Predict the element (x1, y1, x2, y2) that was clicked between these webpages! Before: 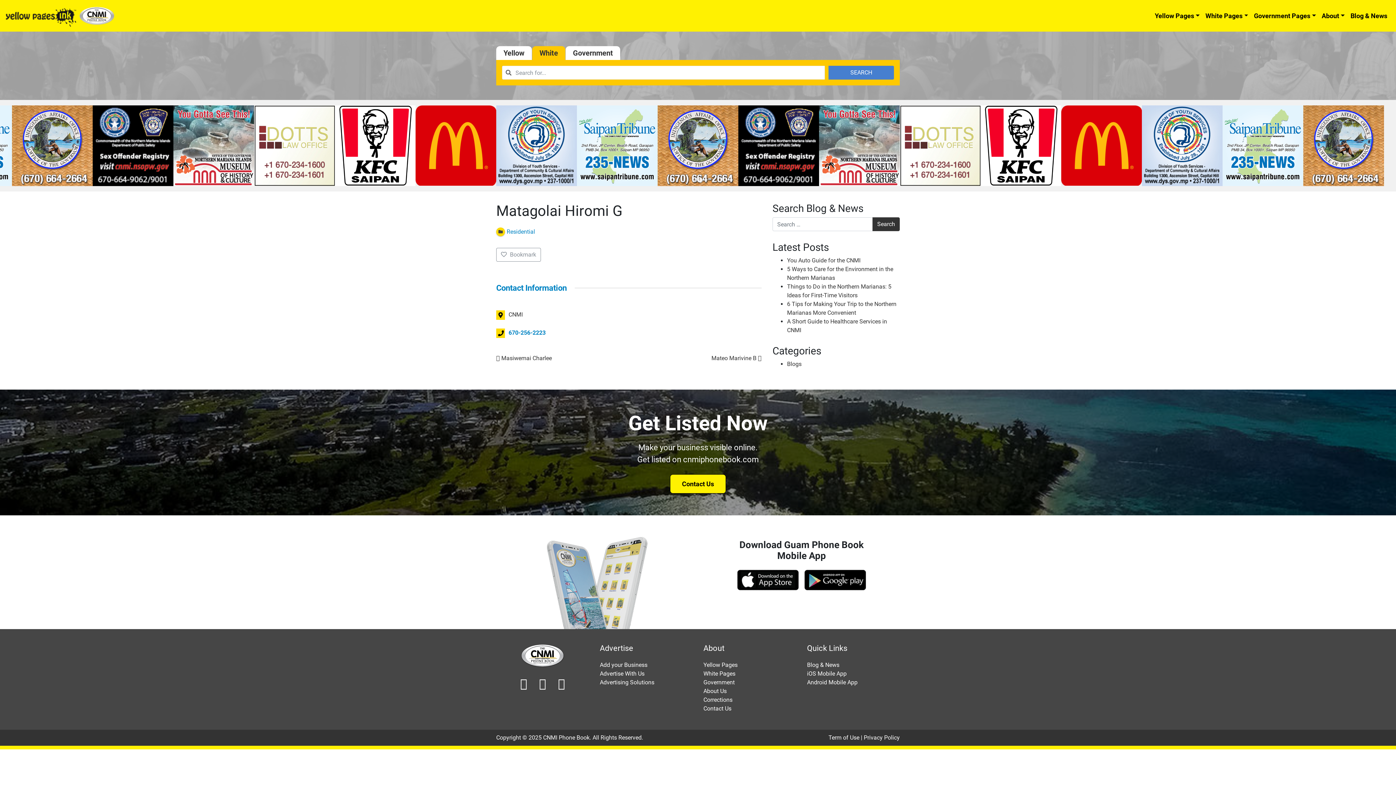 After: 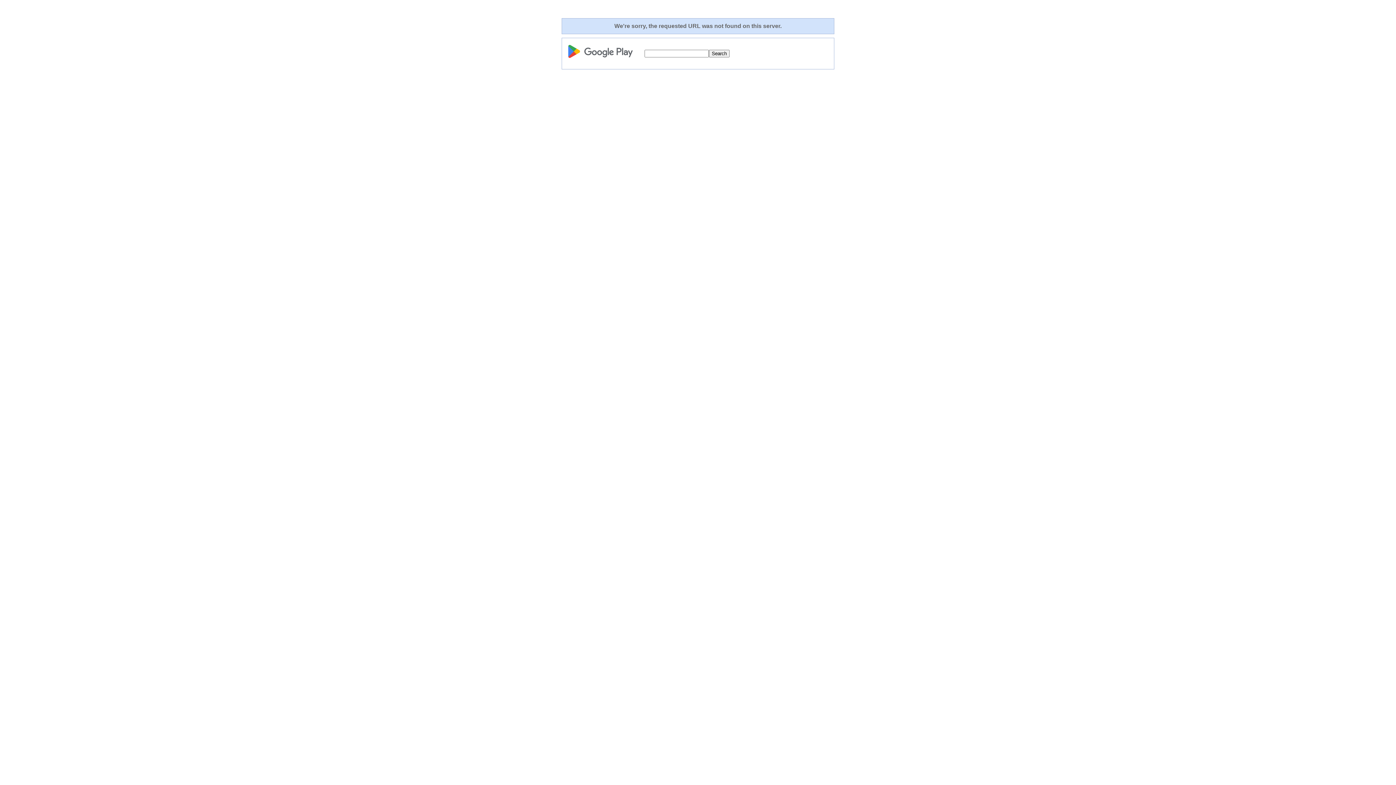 Action: bbox: (807, 679, 857, 686) label: Android Mobile App